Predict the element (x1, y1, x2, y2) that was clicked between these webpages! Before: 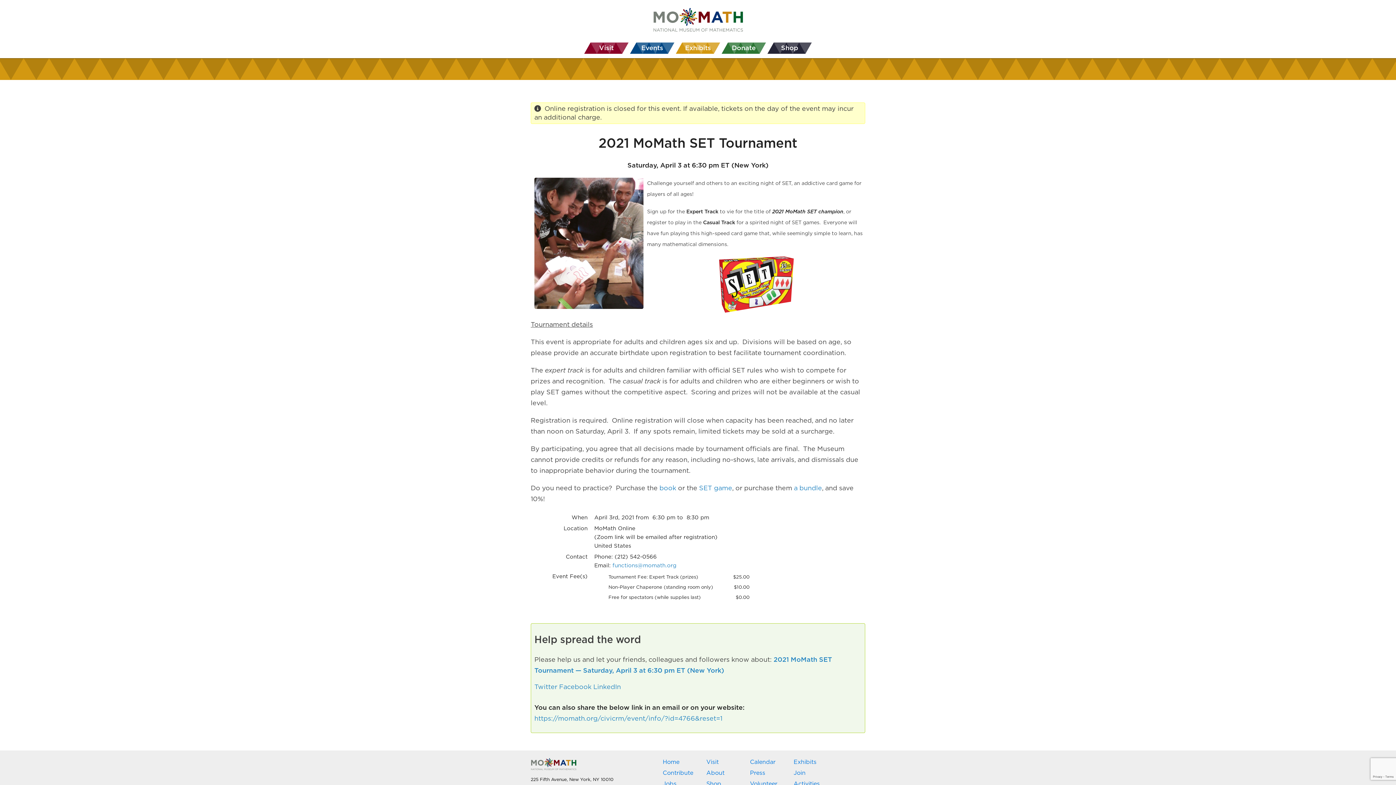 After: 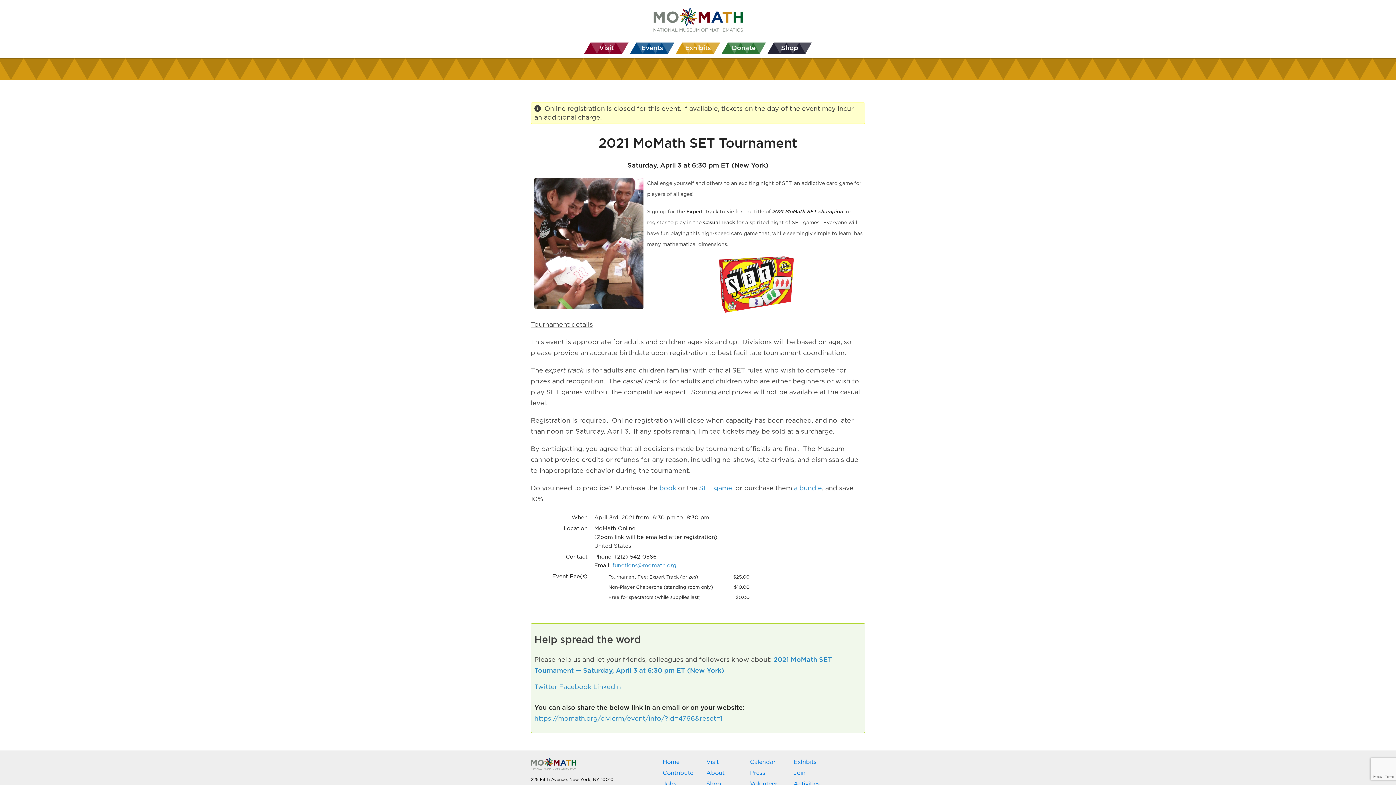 Action: bbox: (534, 716, 722, 722) label: https://momath.org/civicrm/event/info/?id=4766&reset=1